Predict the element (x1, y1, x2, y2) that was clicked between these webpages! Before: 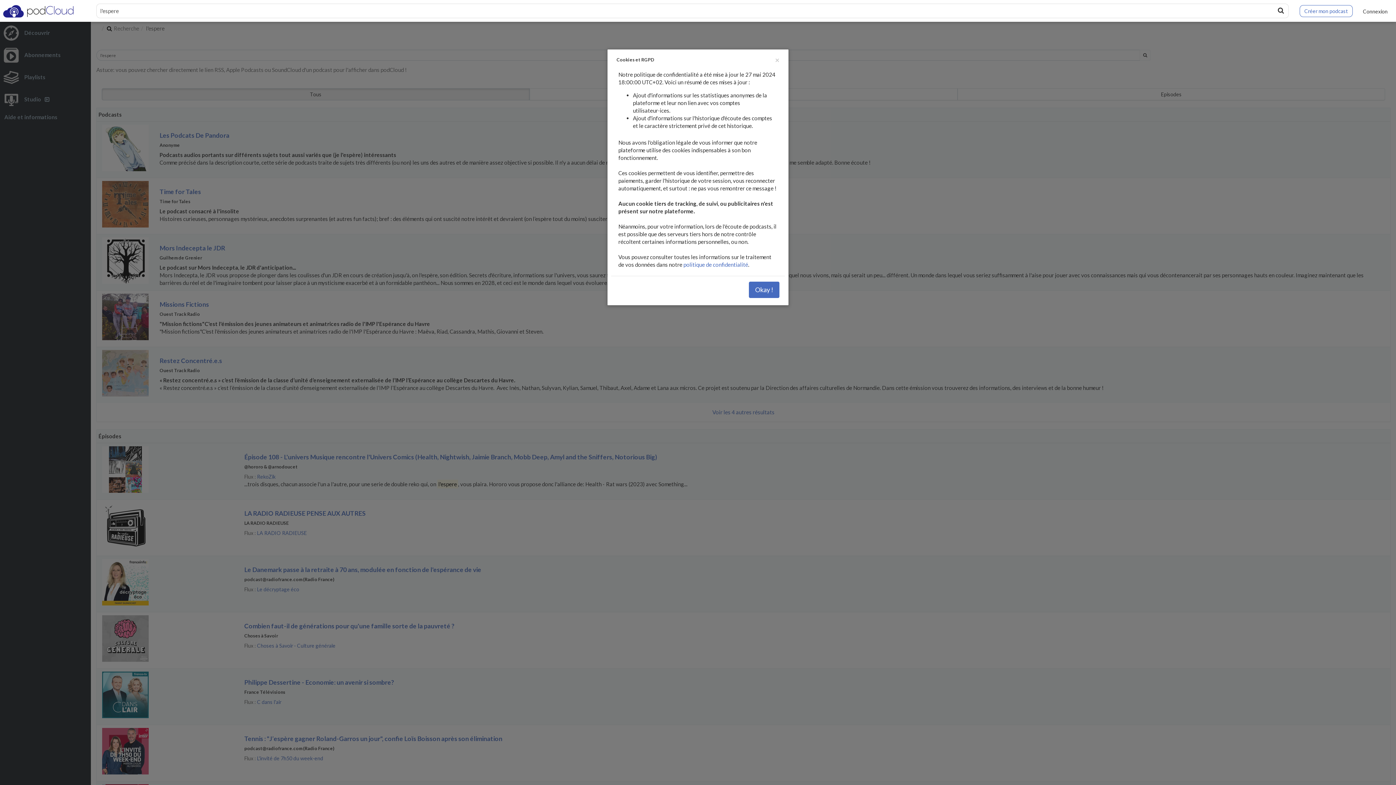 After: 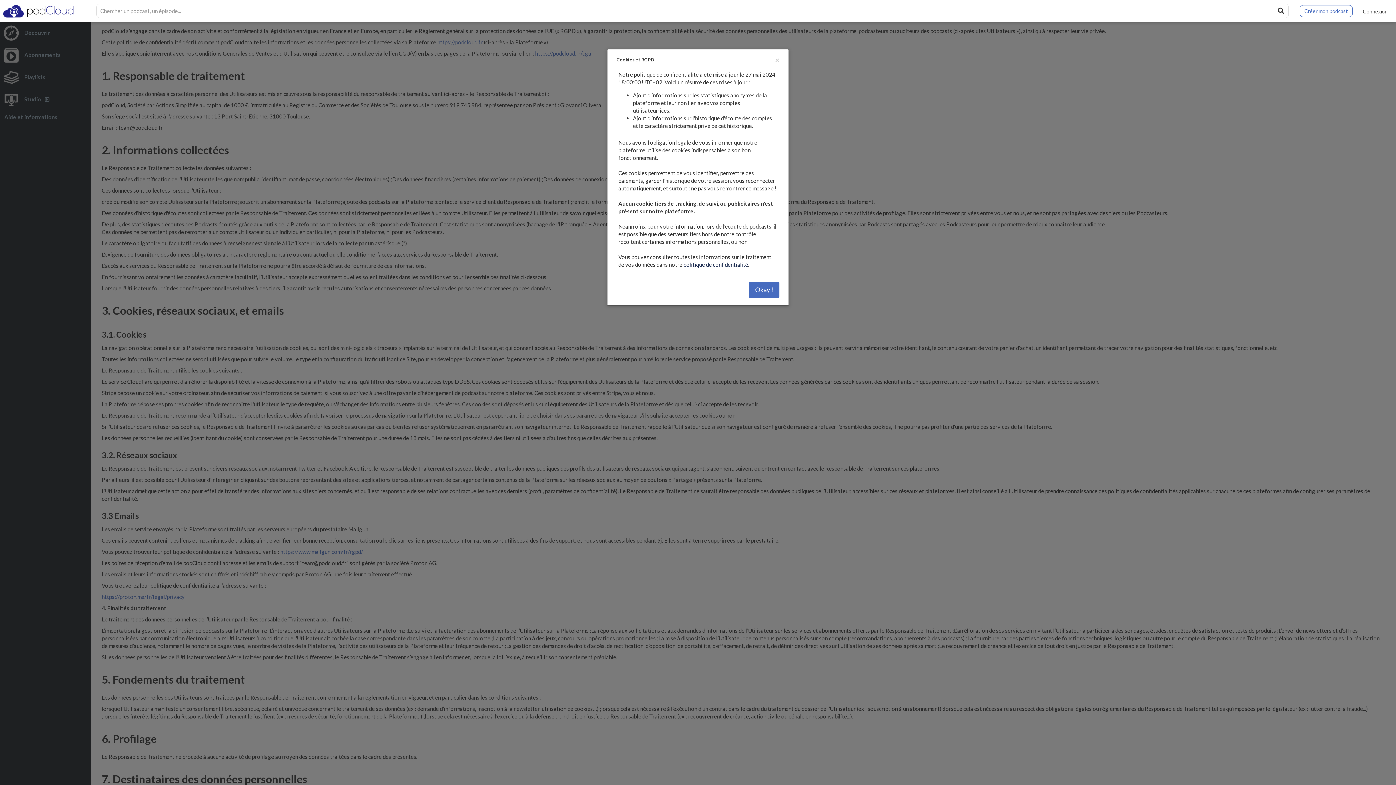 Action: bbox: (683, 261, 748, 268) label: politique de confidentialité